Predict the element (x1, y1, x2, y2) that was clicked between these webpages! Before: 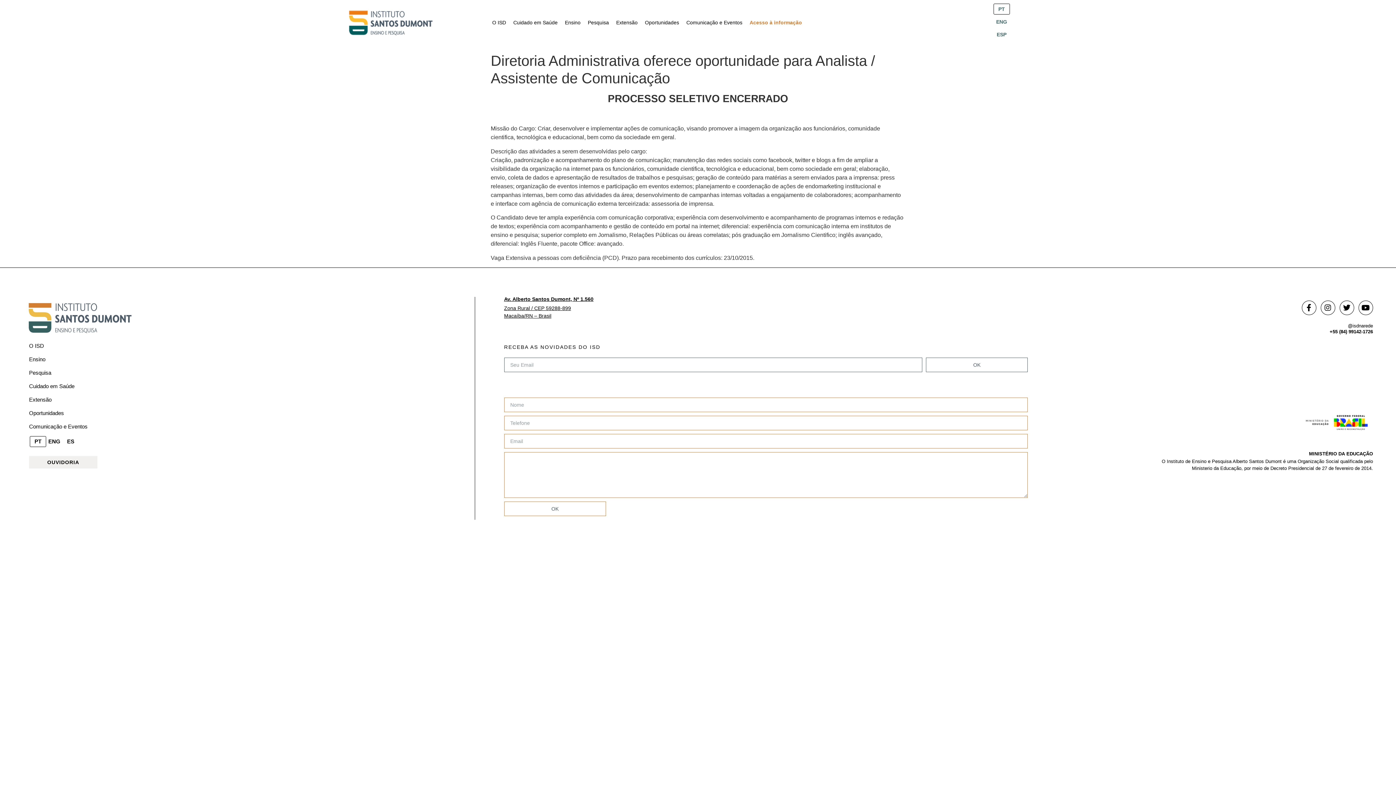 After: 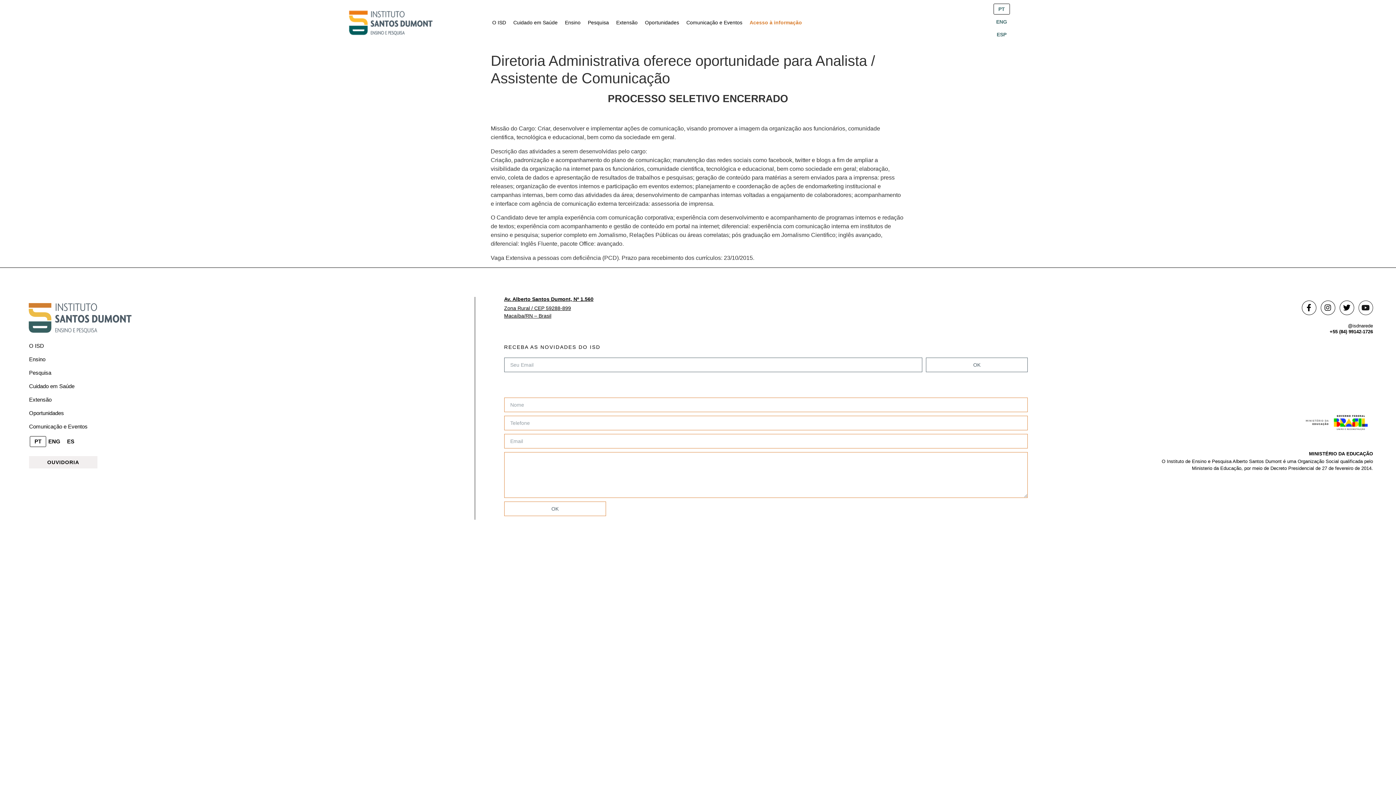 Action: label: Youtube bbox: (1358, 300, 1373, 315)